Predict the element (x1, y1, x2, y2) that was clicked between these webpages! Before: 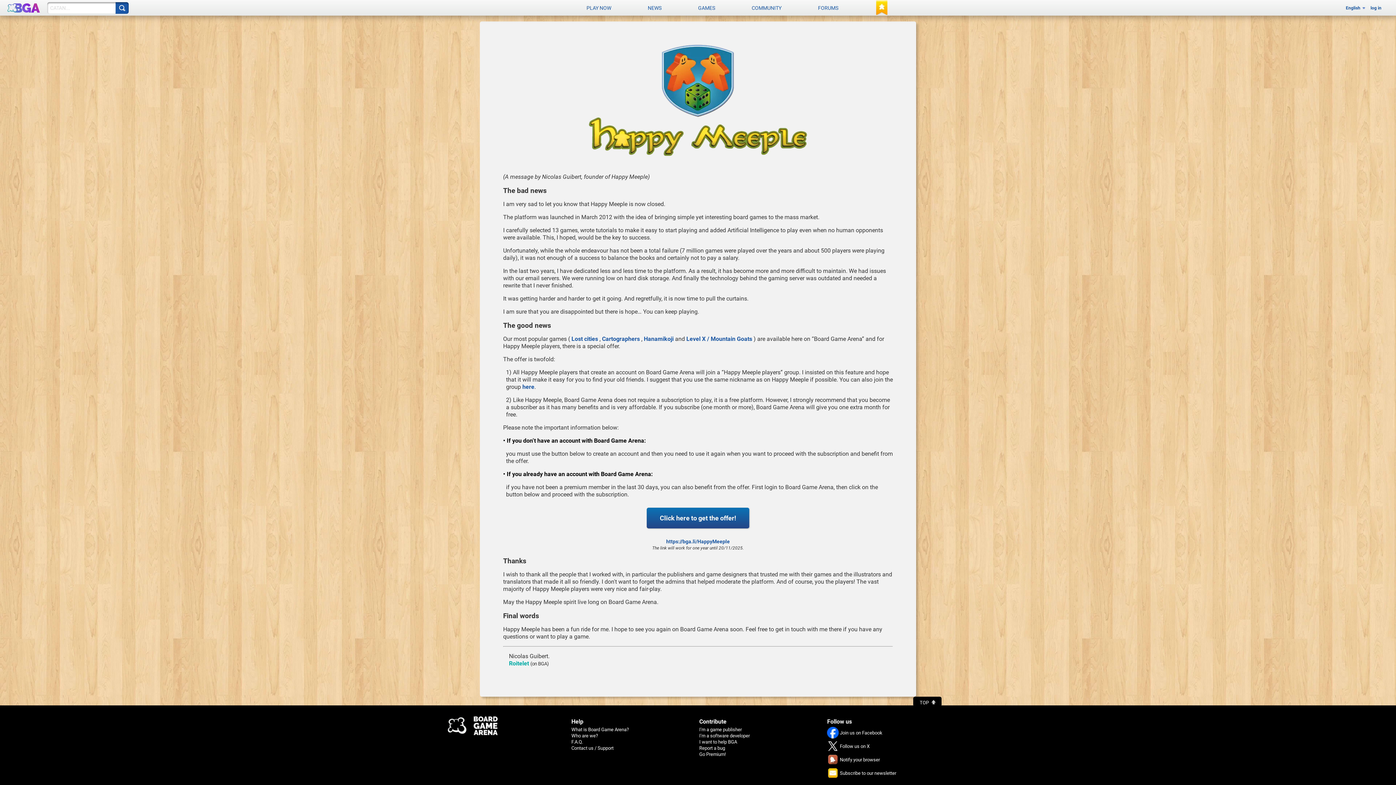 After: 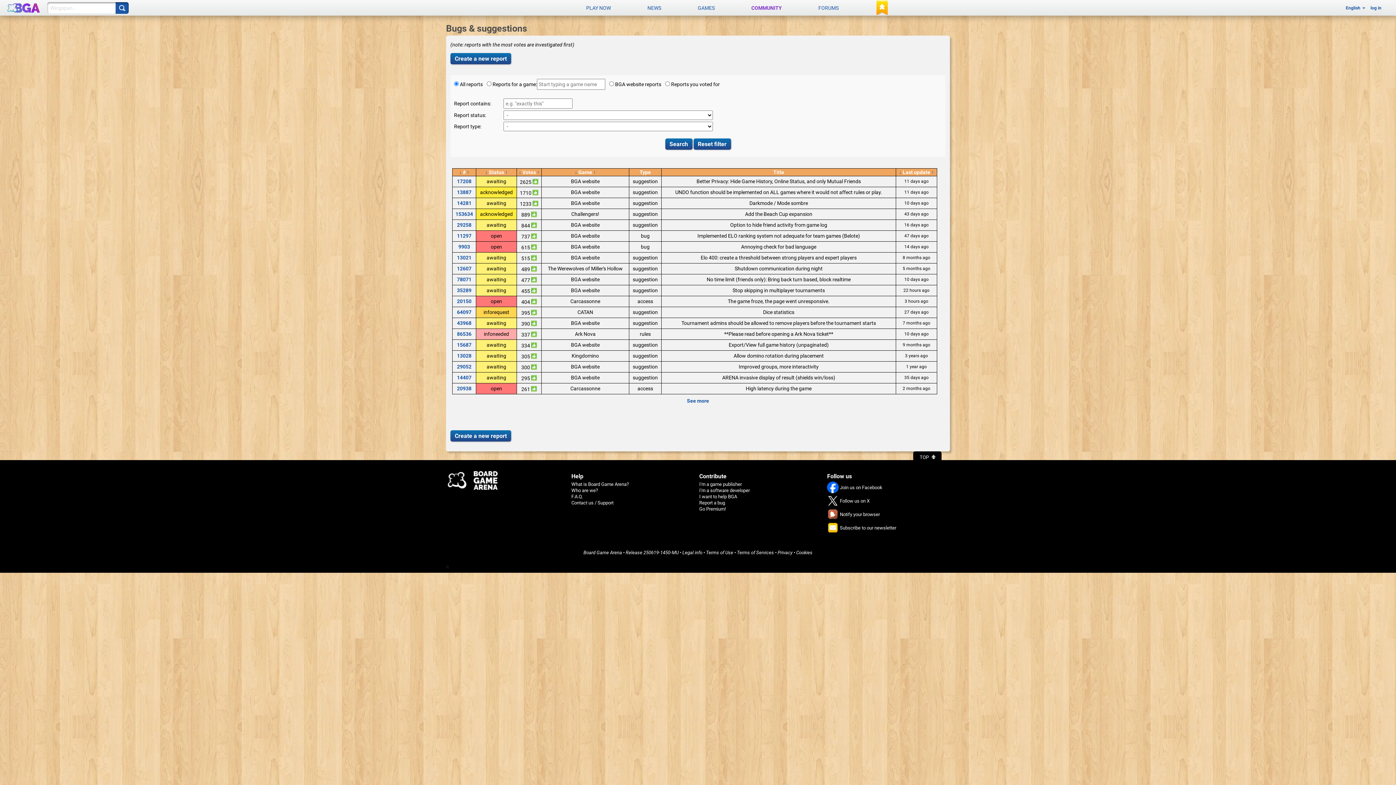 Action: label: Report a bug bbox: (699, 745, 725, 751)